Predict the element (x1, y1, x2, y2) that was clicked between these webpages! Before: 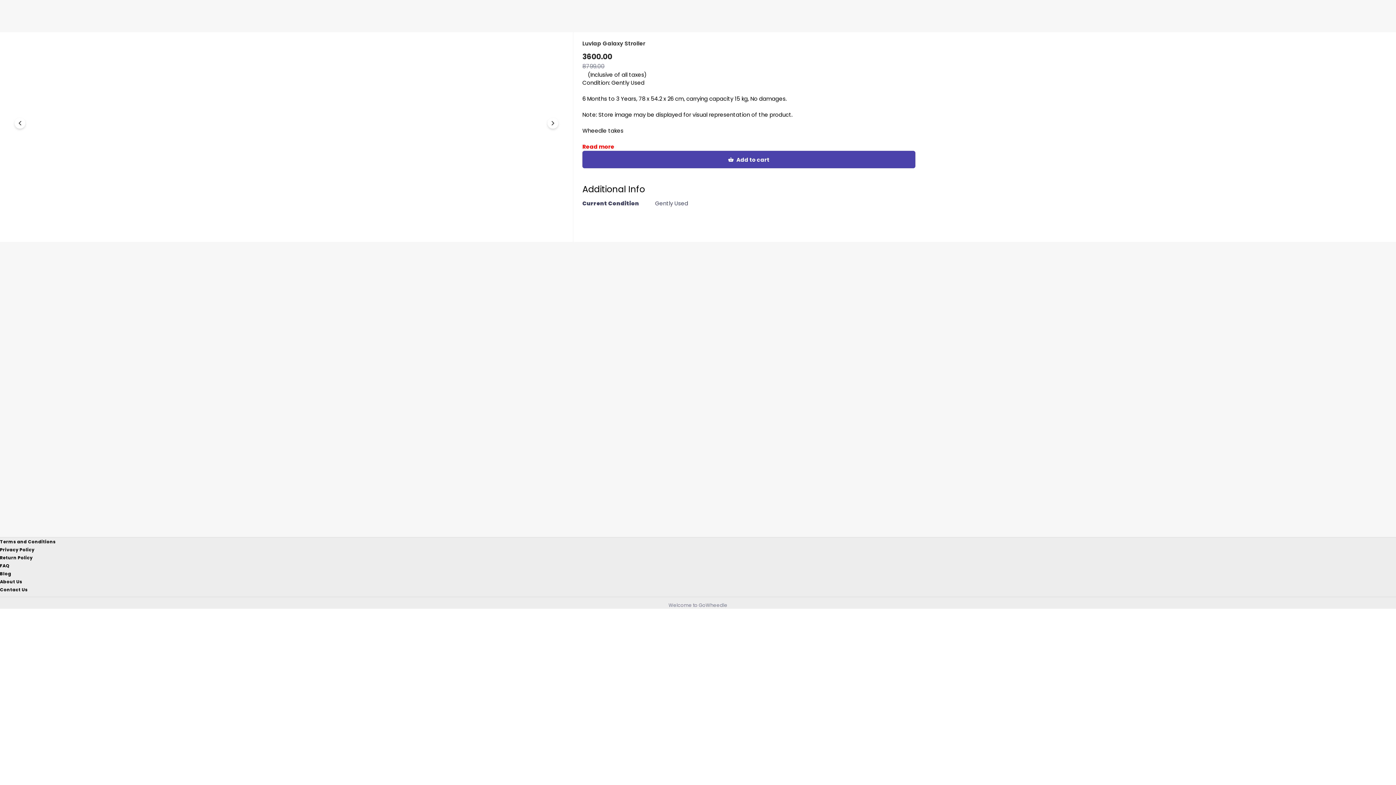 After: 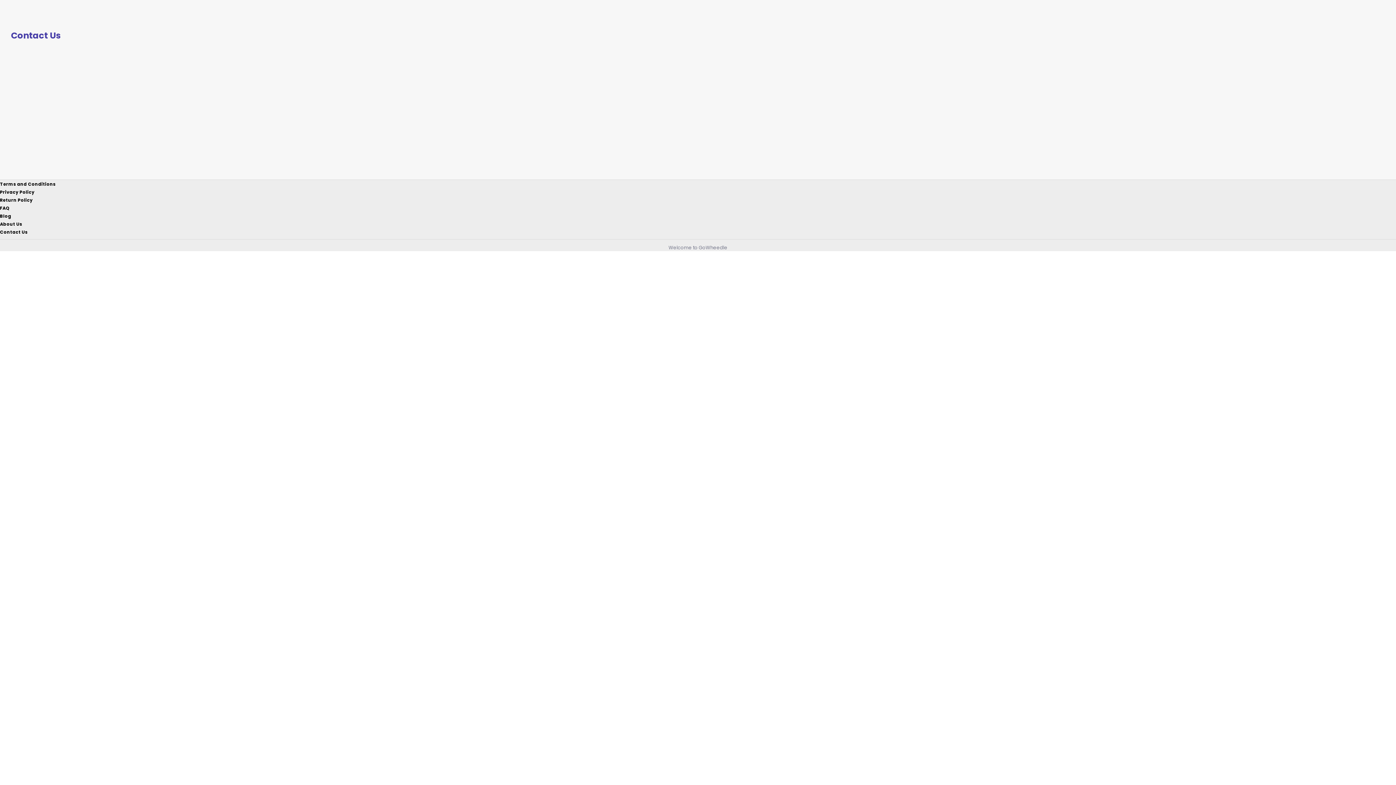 Action: bbox: (0, 586, 27, 593) label: Contact Us